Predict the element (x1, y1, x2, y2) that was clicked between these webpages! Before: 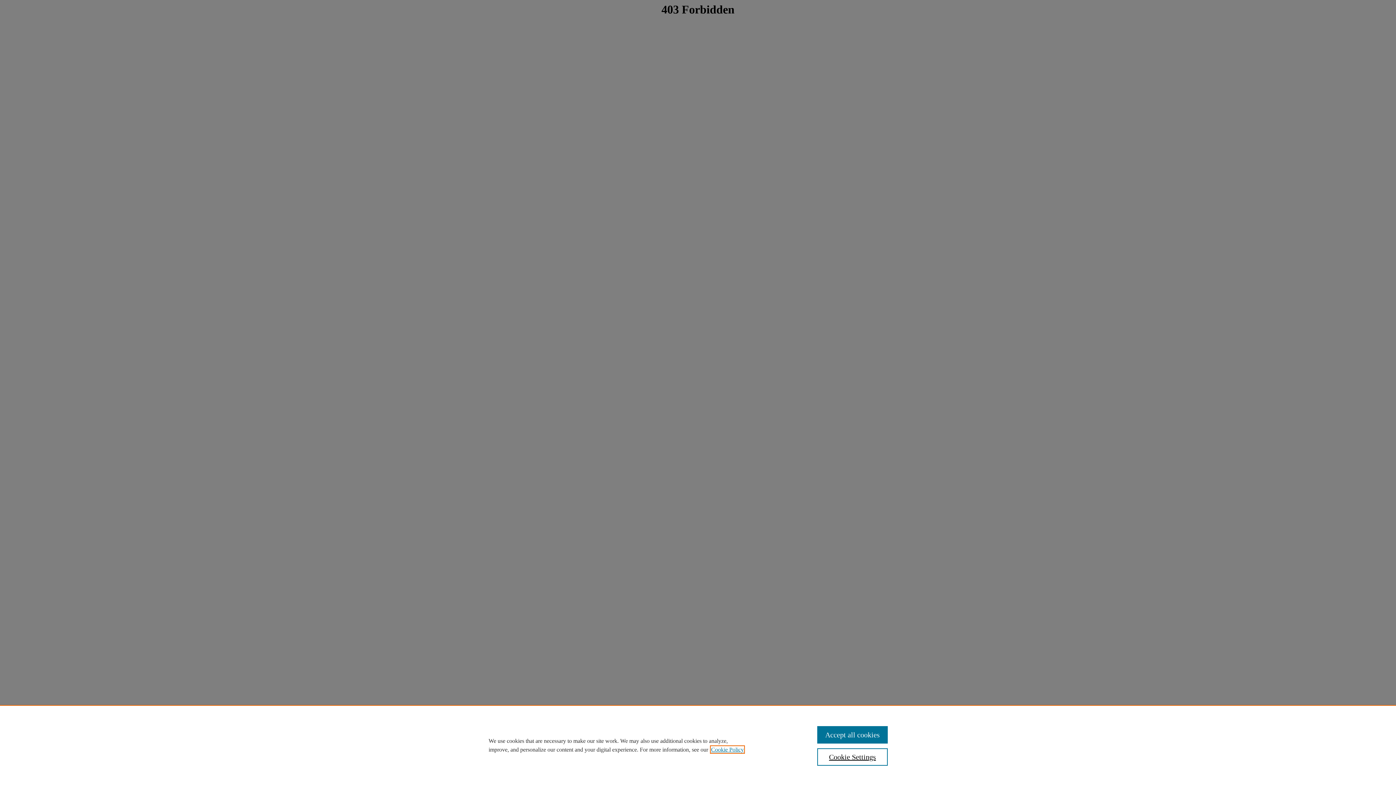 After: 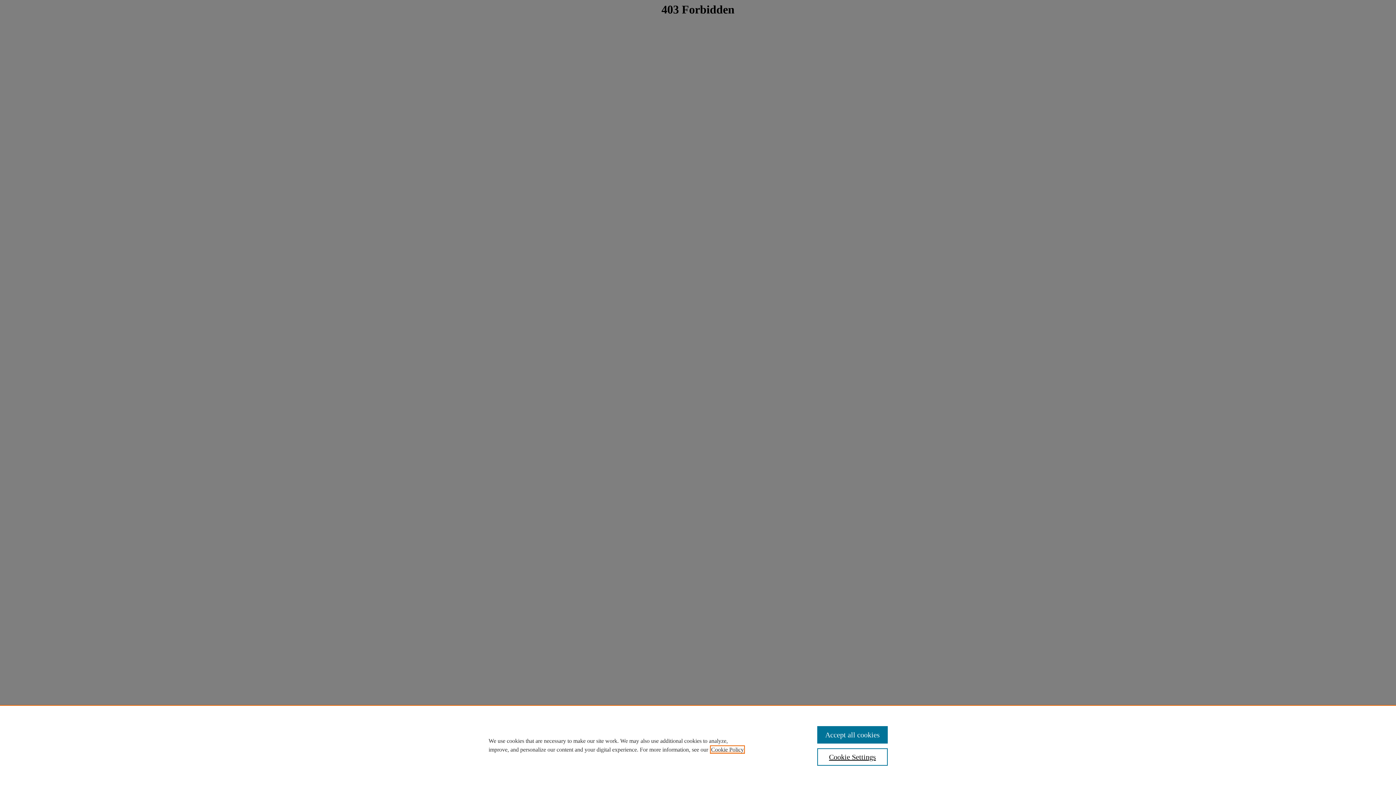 Action: bbox: (711, 746, 744, 753) label: , opens in a new tab